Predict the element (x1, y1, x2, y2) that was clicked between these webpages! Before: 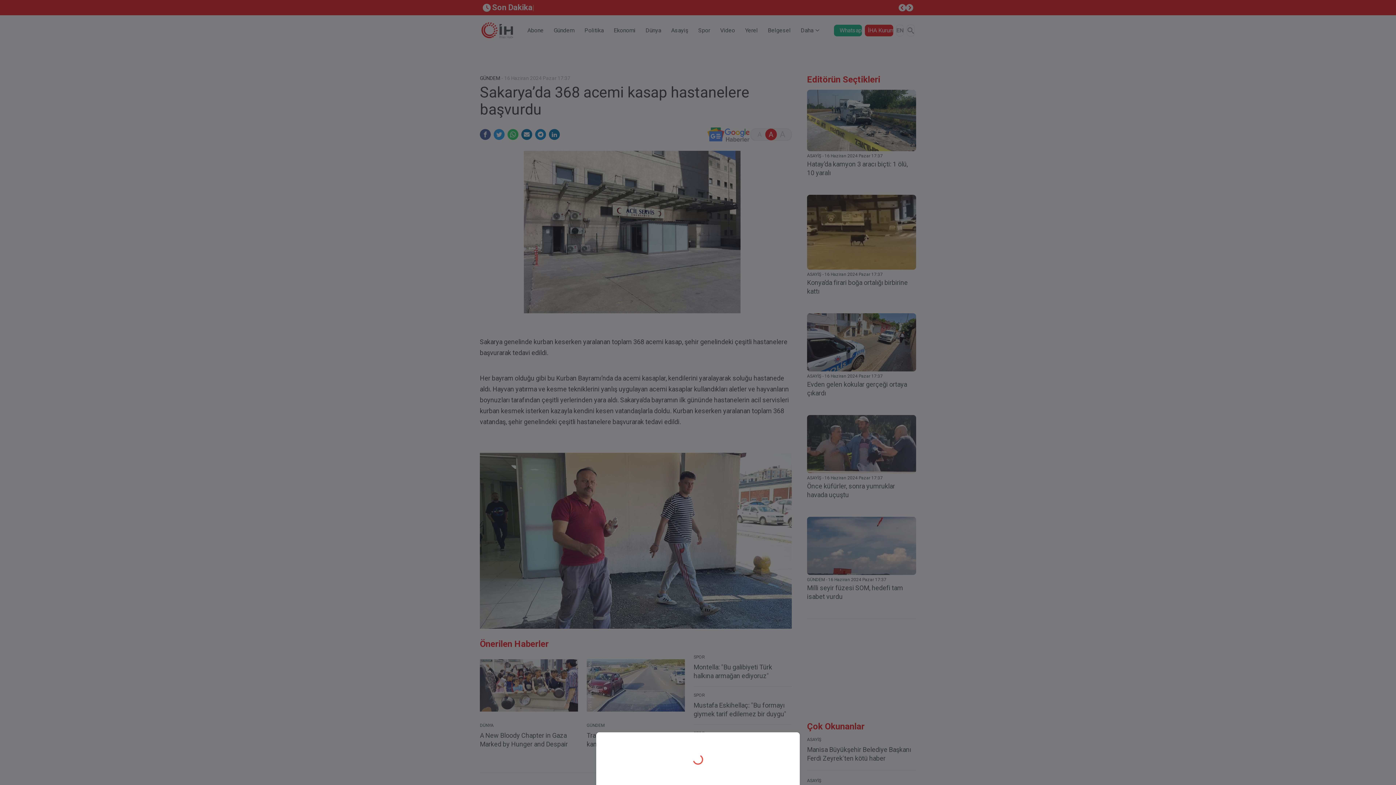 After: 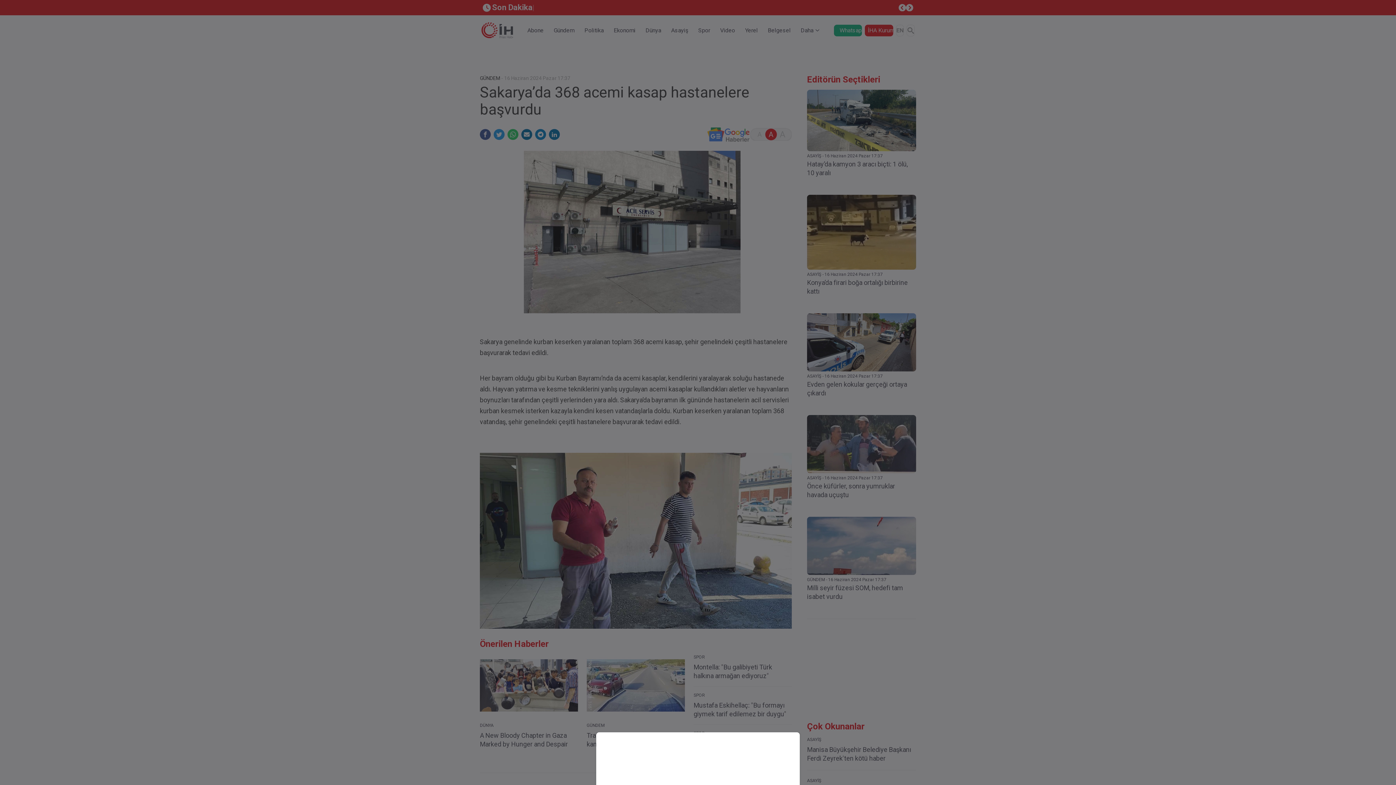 Action: bbox: (0, 0, 1396, 785)